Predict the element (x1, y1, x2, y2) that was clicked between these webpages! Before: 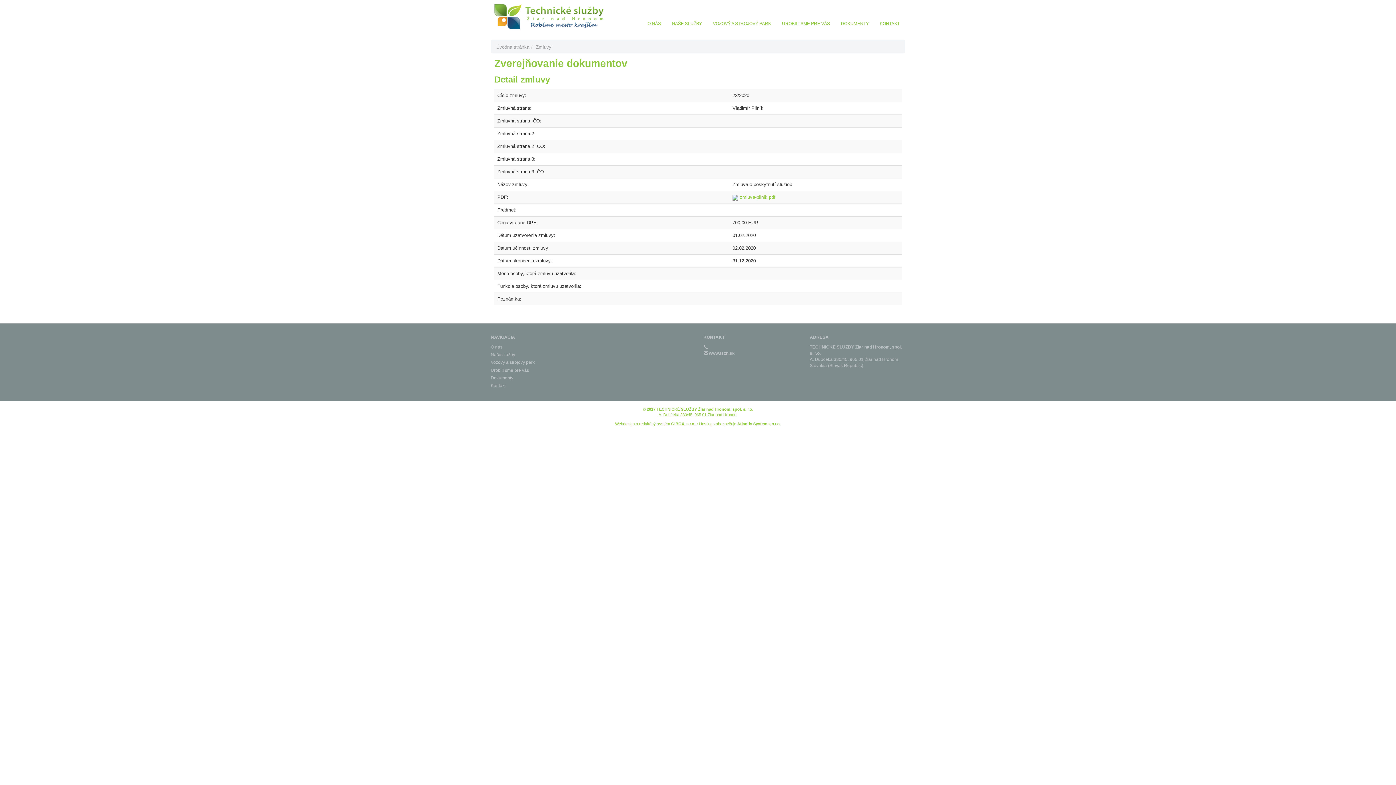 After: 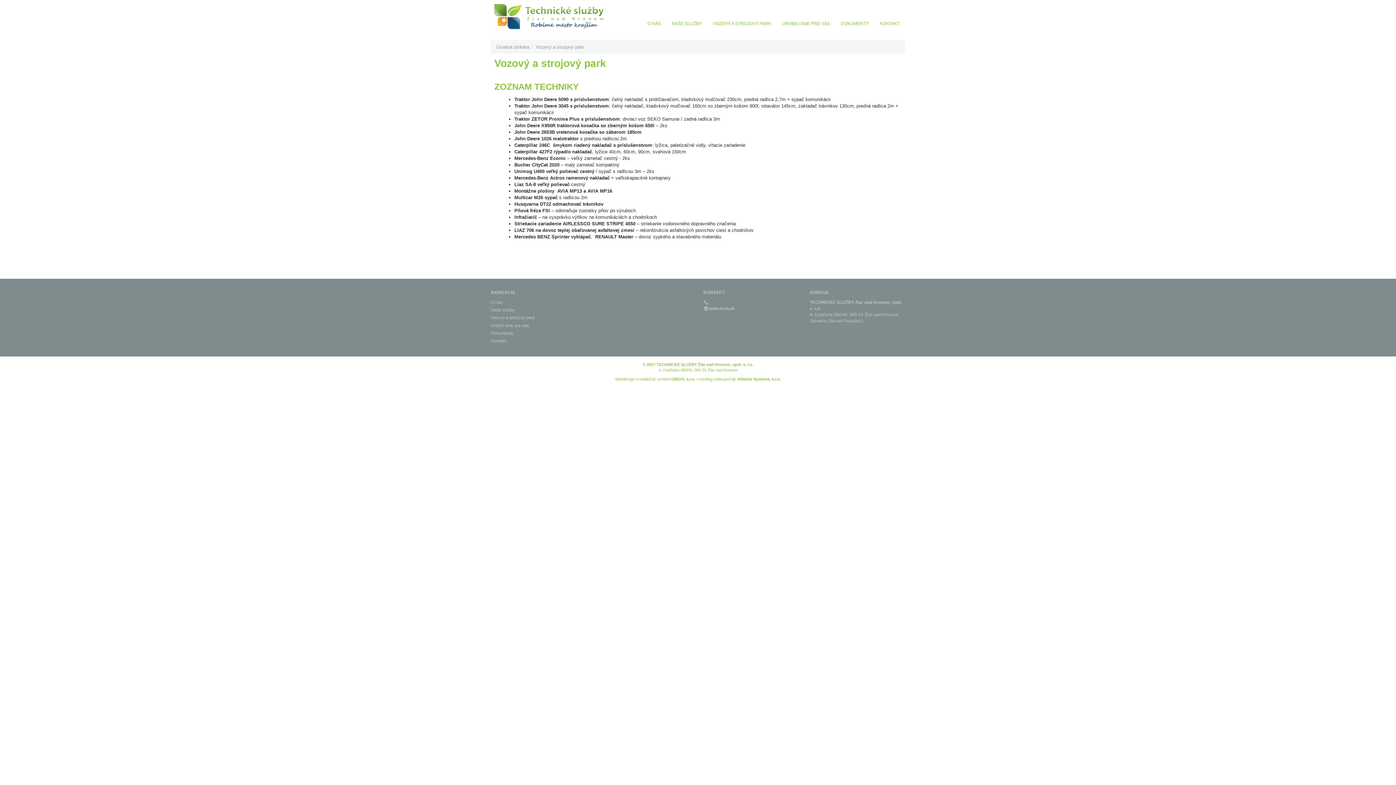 Action: label: Vozový a strojový park bbox: (490, 360, 534, 365)